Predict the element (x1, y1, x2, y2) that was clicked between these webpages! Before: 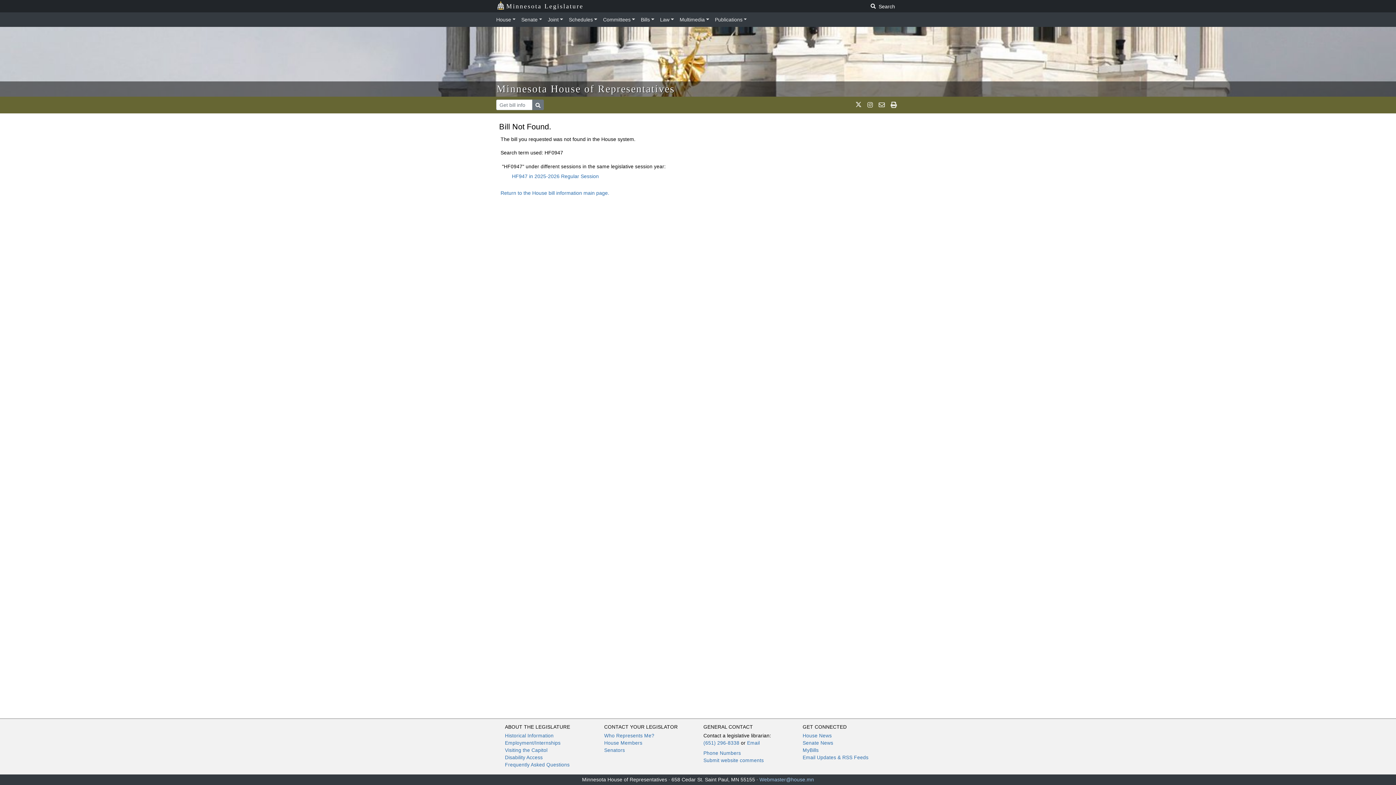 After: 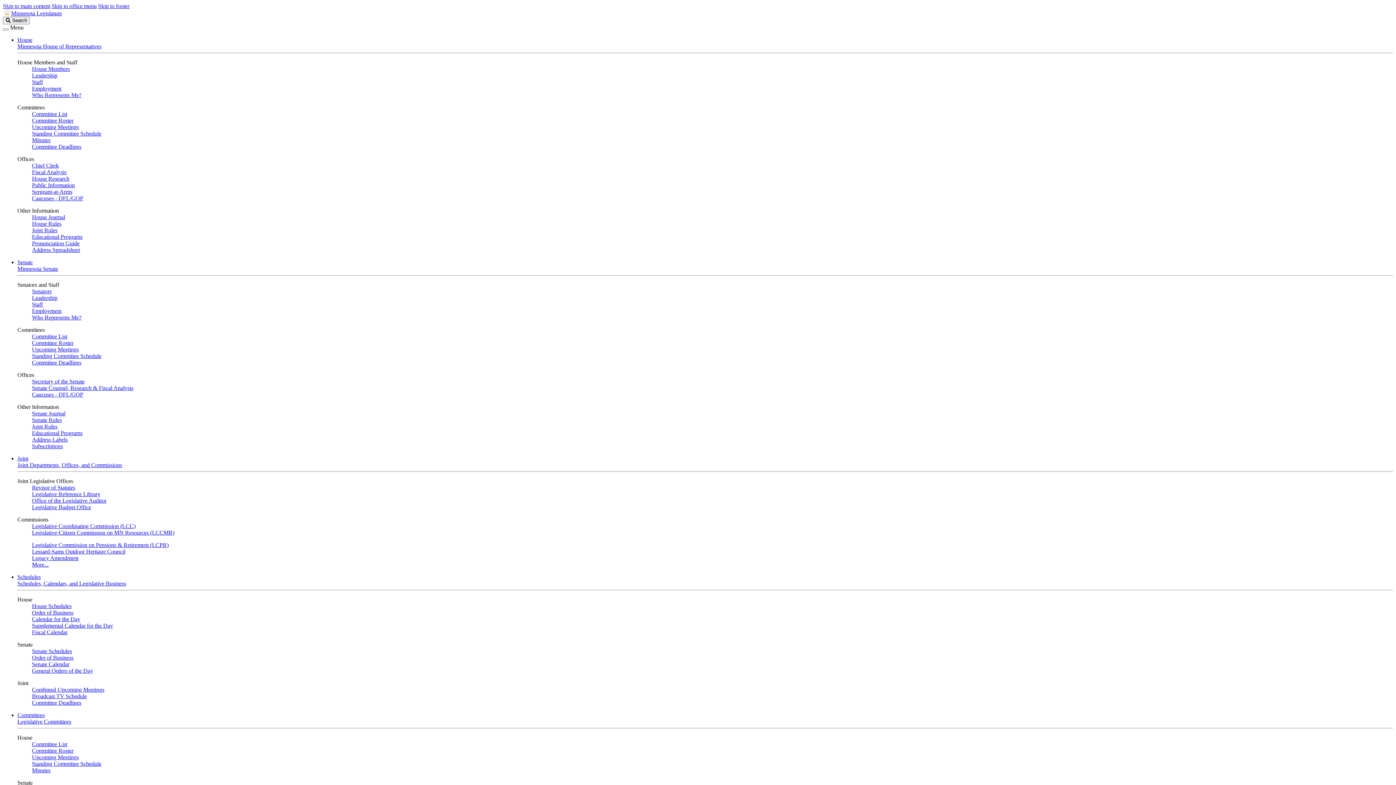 Action: label: Employment/Internships bbox: (505, 740, 560, 746)